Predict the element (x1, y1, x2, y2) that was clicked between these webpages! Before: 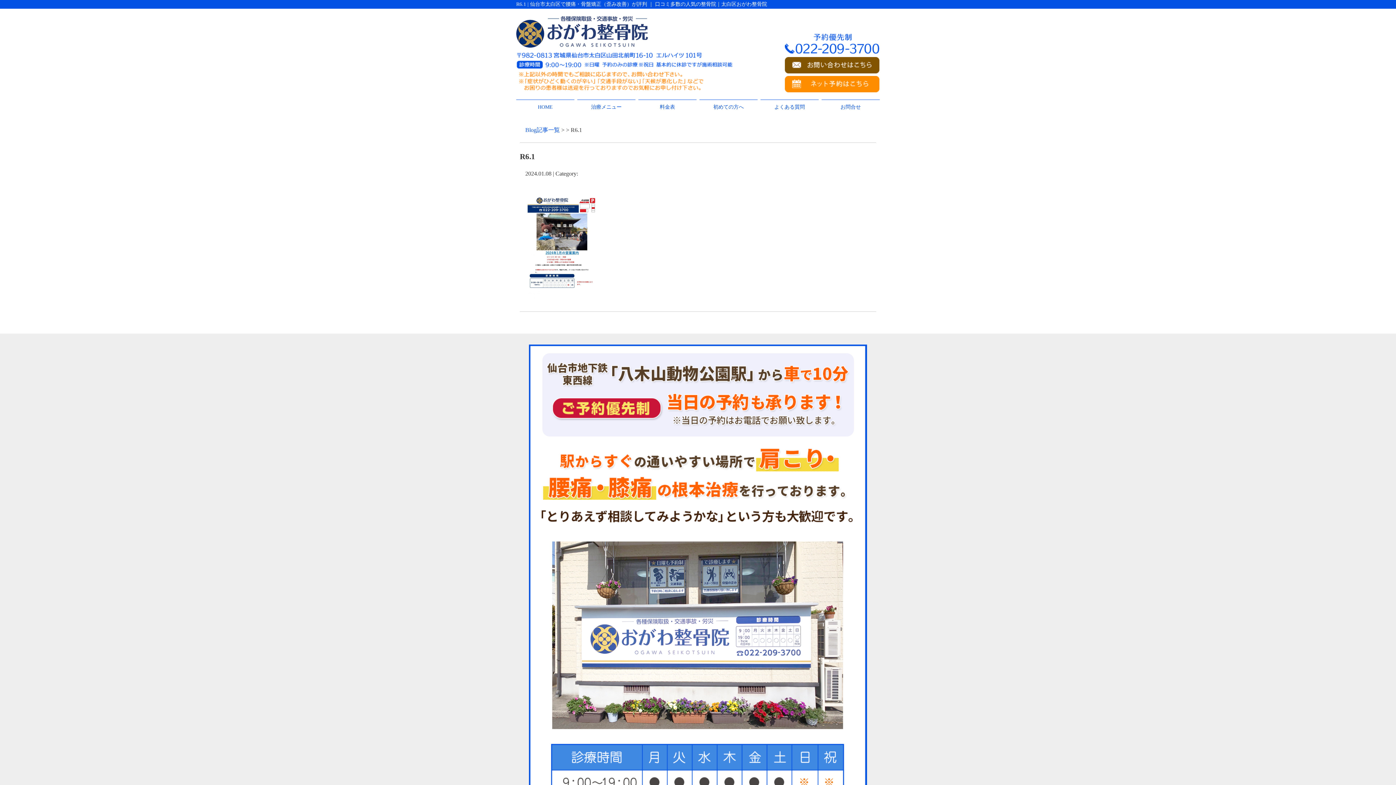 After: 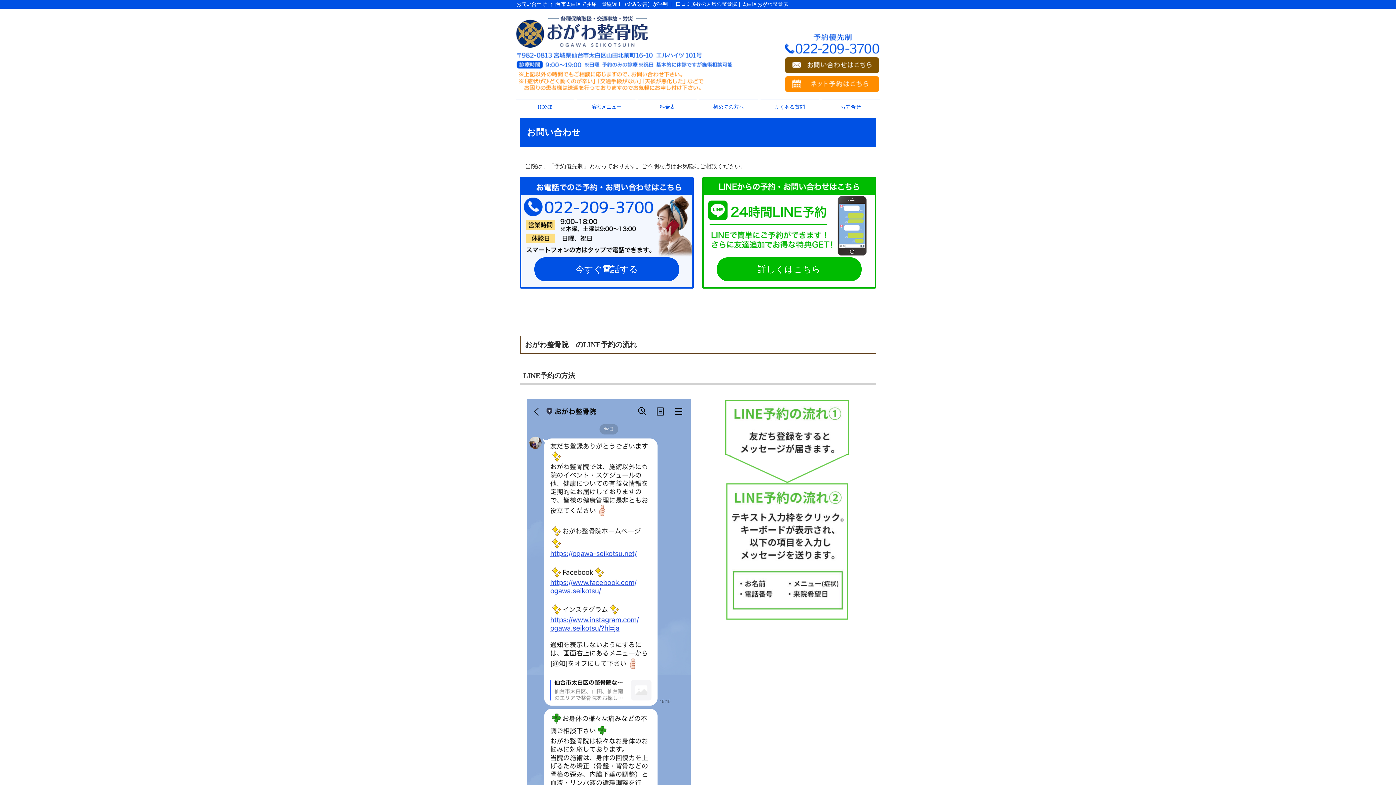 Action: bbox: (785, 65, 879, 71)